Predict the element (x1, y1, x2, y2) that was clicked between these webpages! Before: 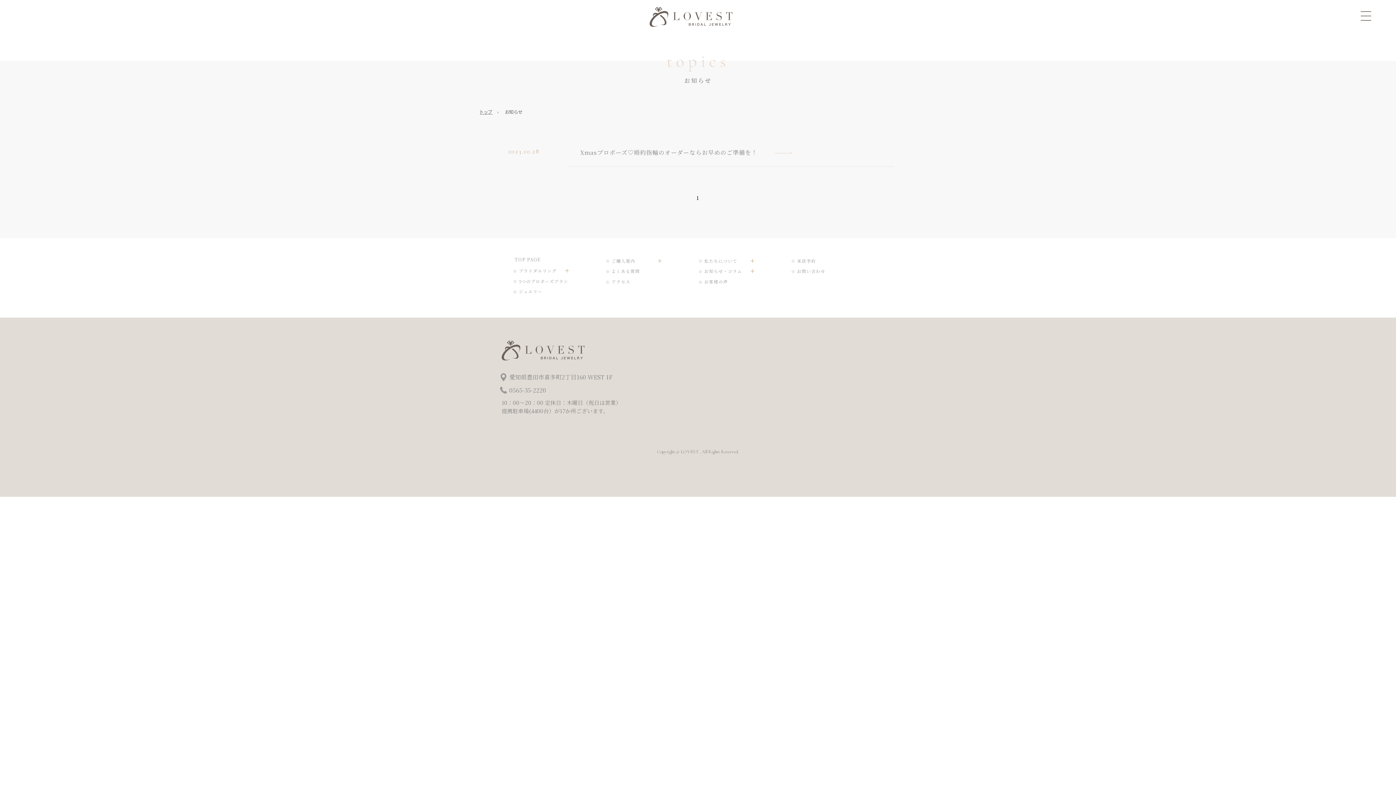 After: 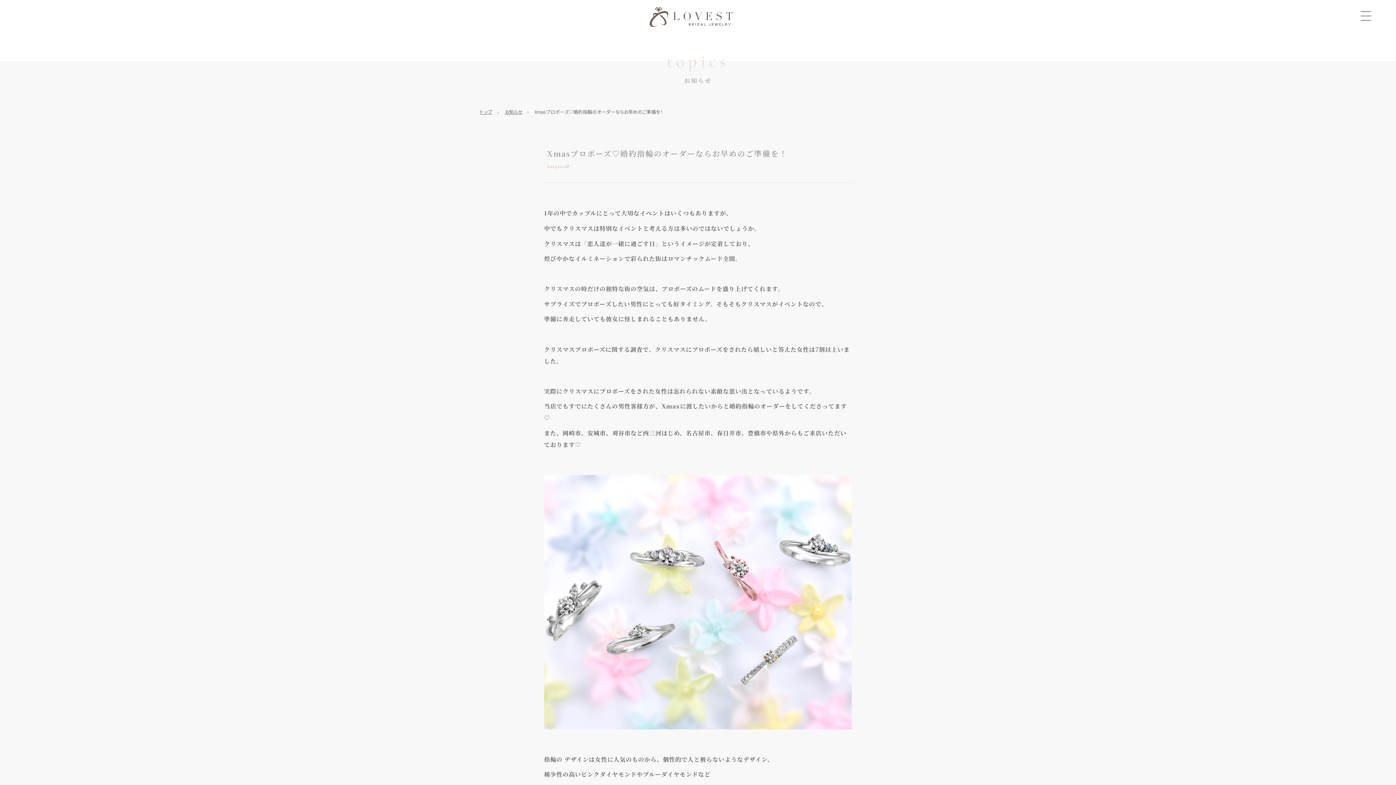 Action: label: Xmasプロポーズ♡婚約指輪のオーダーならお早めのご準備を！ bbox: (574, 147, 763, 157)